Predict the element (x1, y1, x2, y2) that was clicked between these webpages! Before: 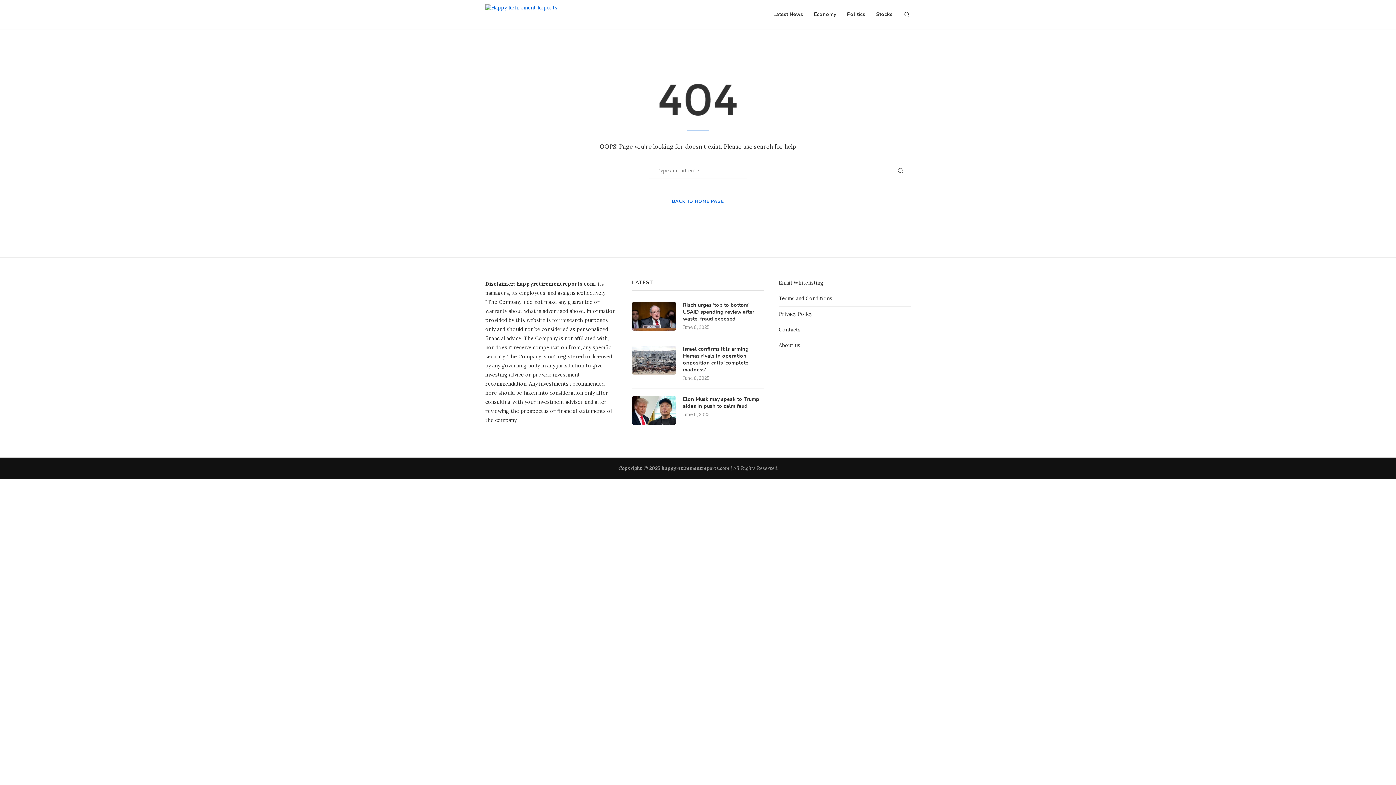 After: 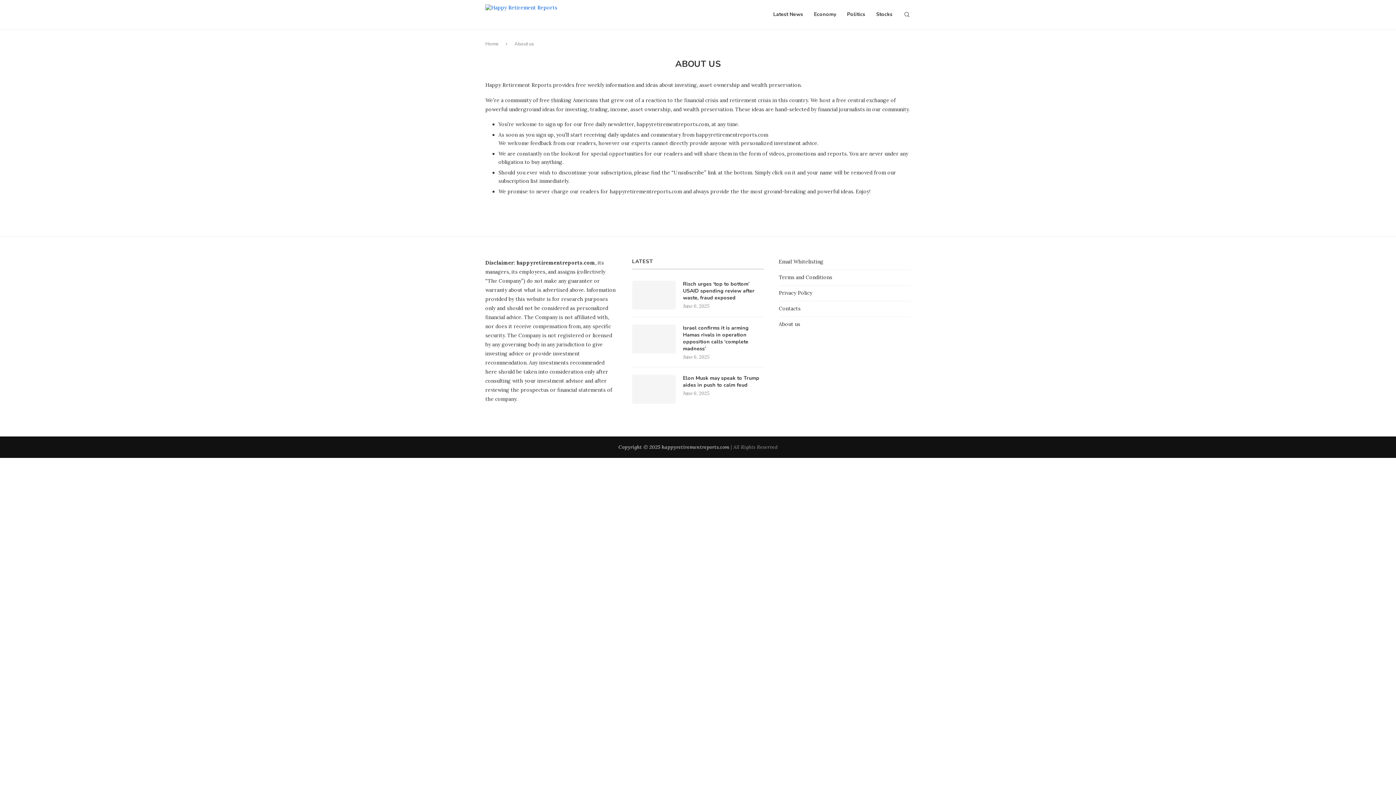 Action: label: About us bbox: (779, 342, 800, 348)